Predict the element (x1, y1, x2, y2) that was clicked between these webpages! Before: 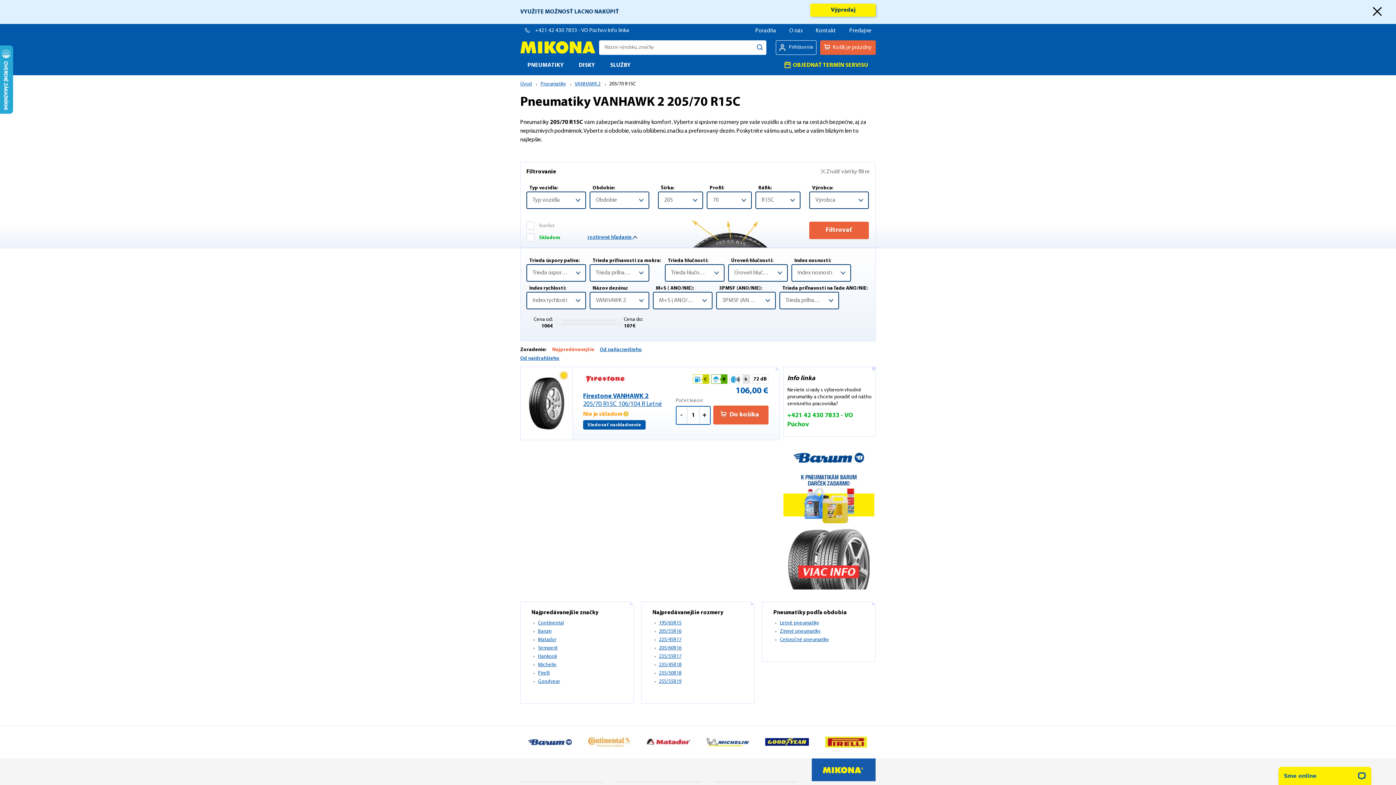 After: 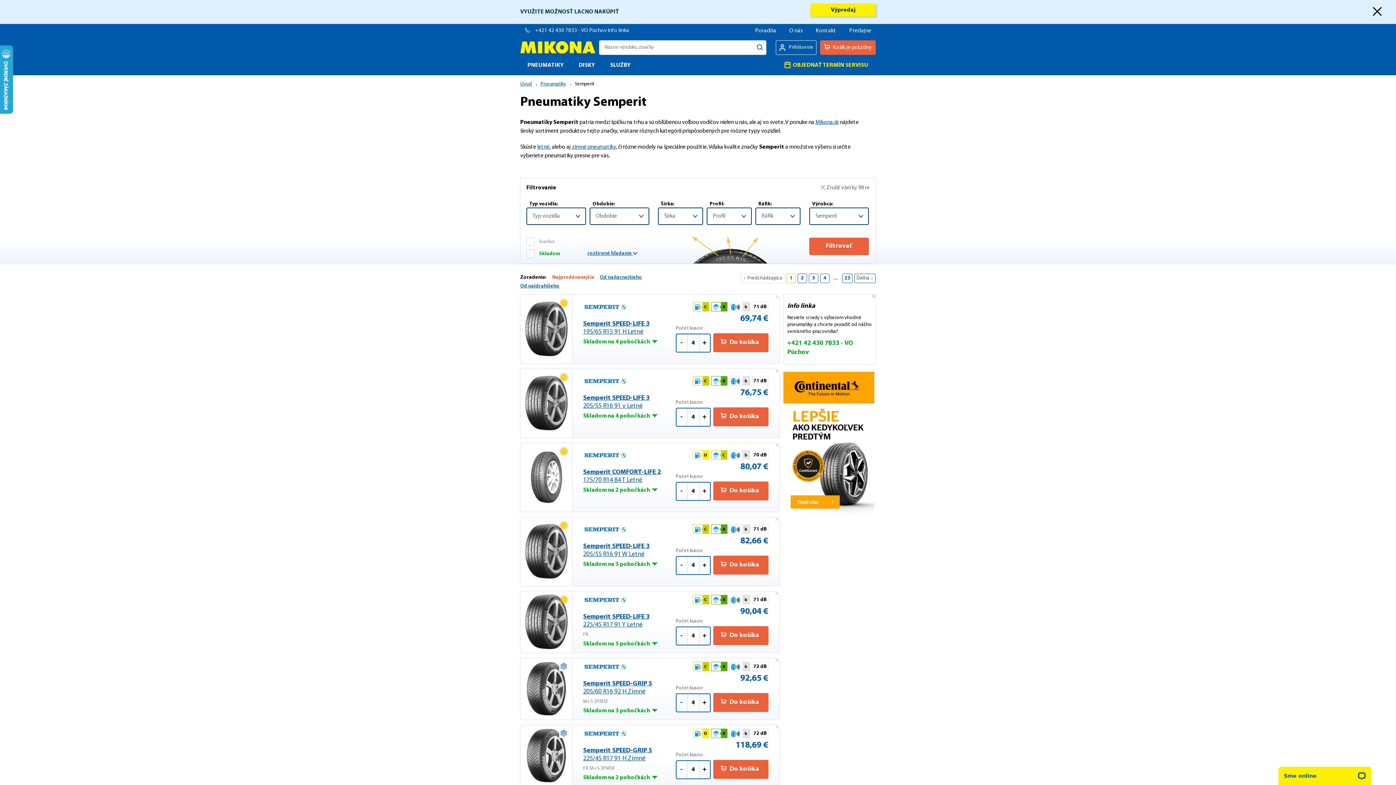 Action: label: Semperit bbox: (538, 645, 557, 651)